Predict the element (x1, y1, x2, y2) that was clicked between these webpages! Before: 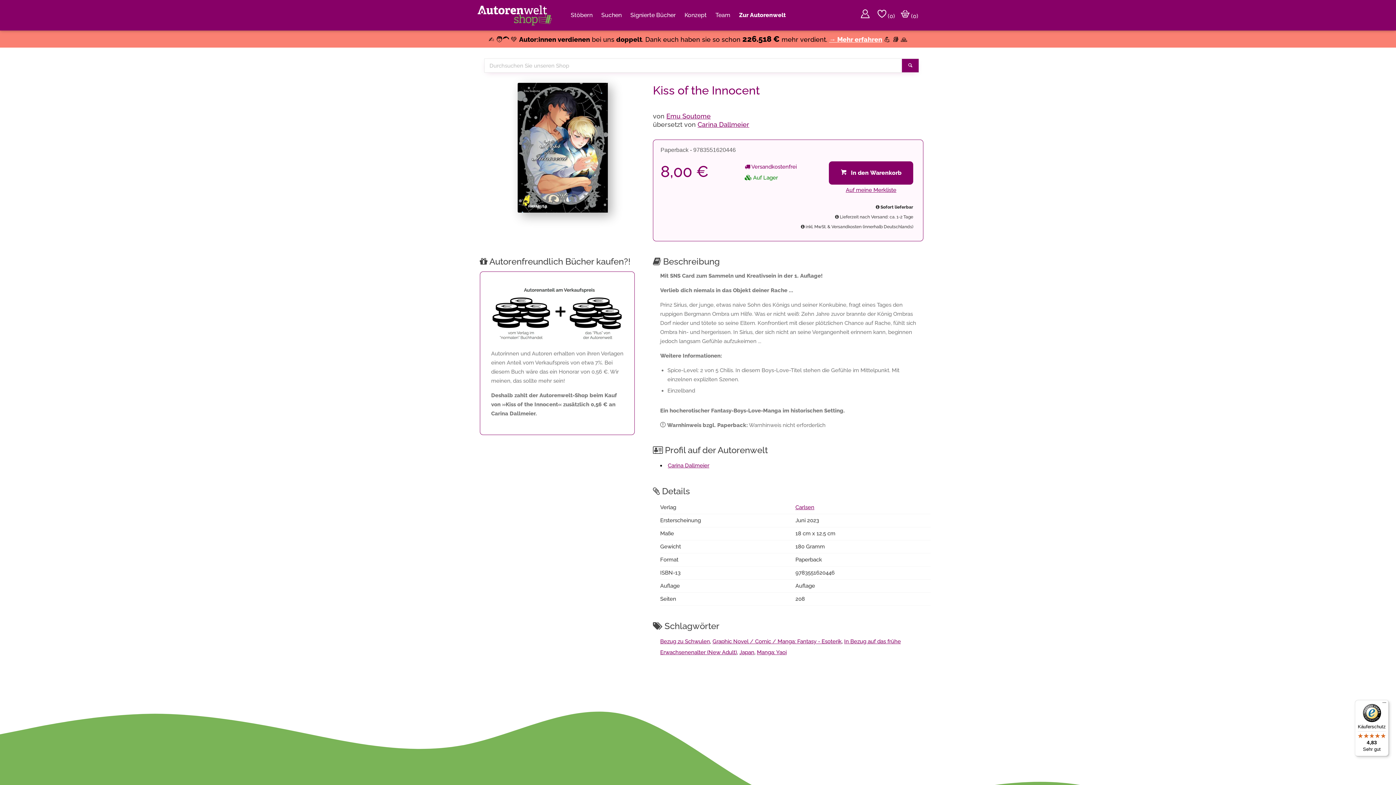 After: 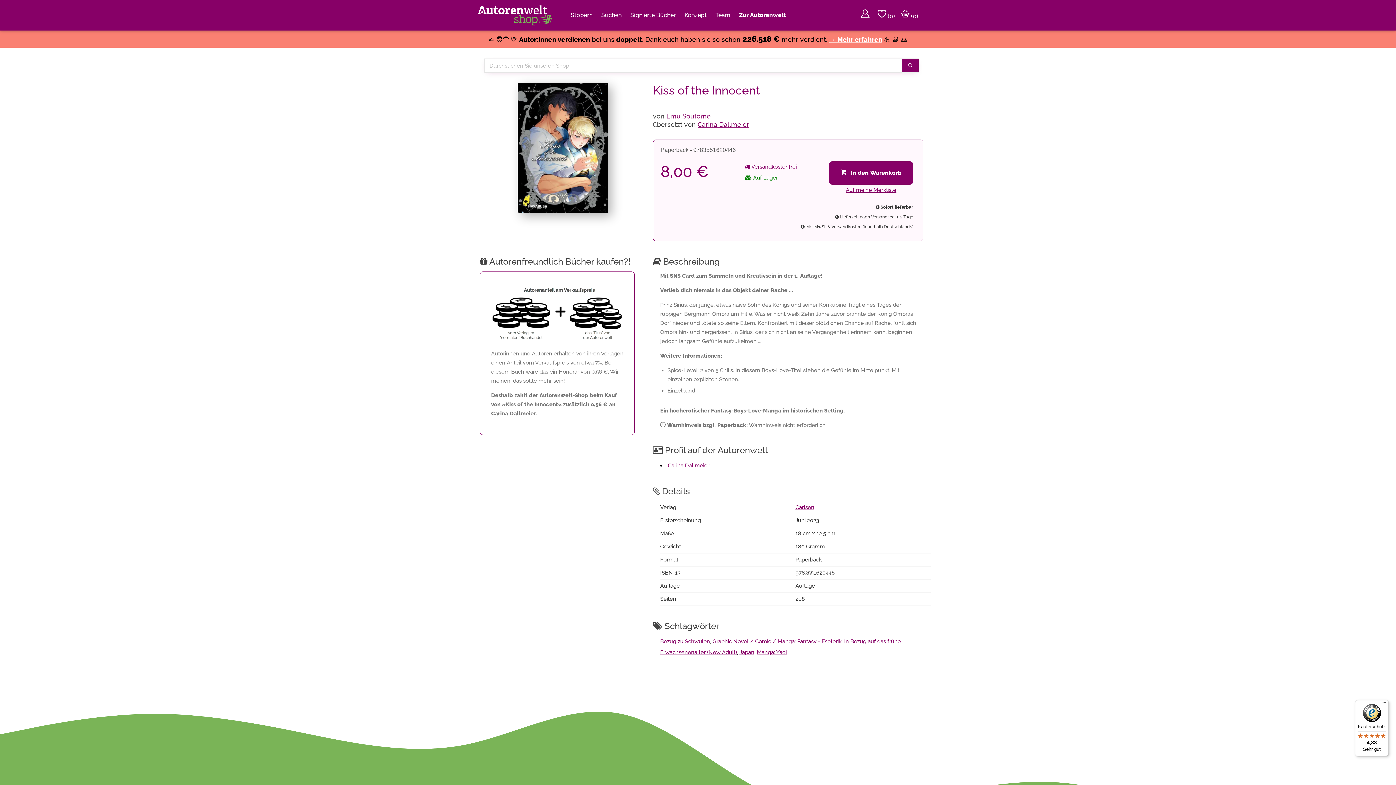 Action: label: Carina Dallmeier bbox: (668, 462, 709, 469)